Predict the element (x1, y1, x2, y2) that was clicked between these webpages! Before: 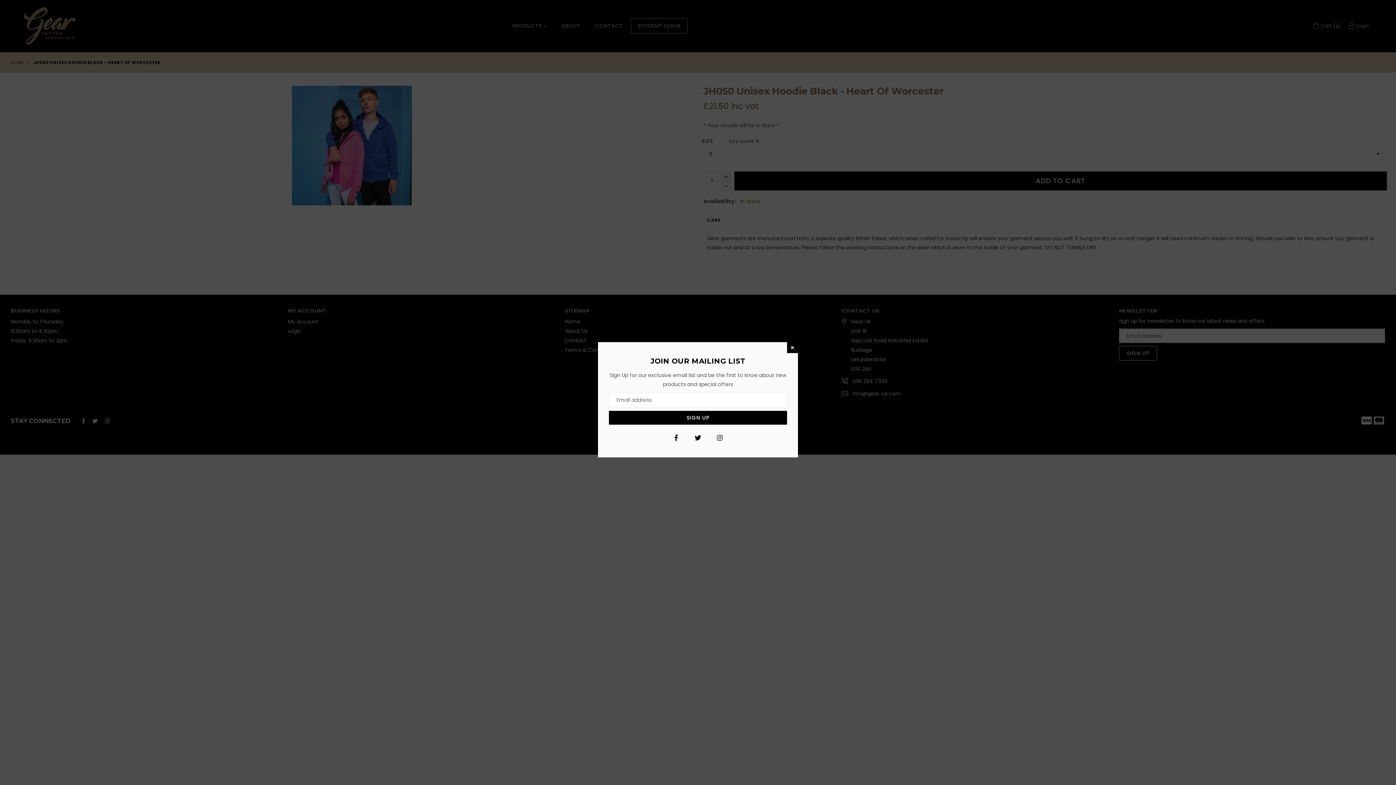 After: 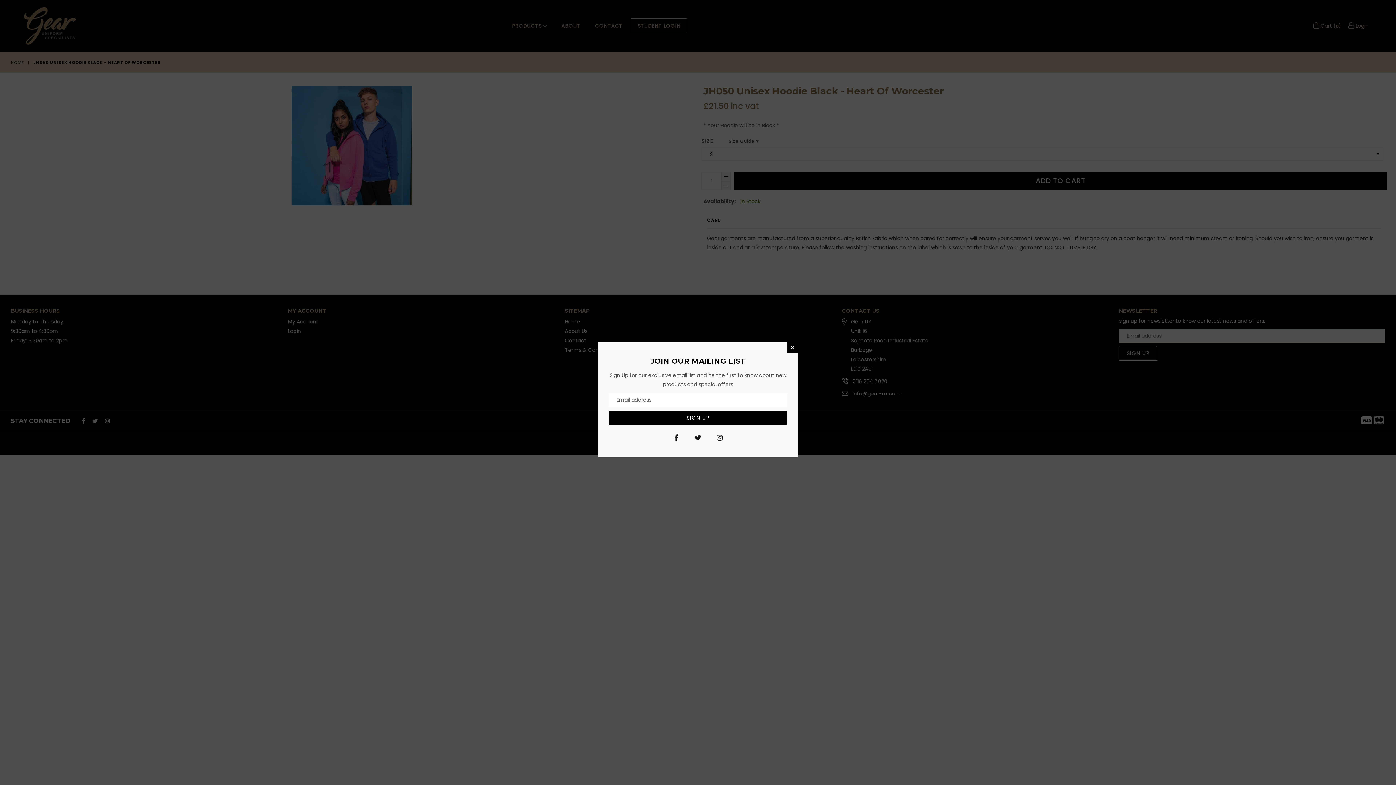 Action: label: Facebook bbox: (670, 432, 681, 443)